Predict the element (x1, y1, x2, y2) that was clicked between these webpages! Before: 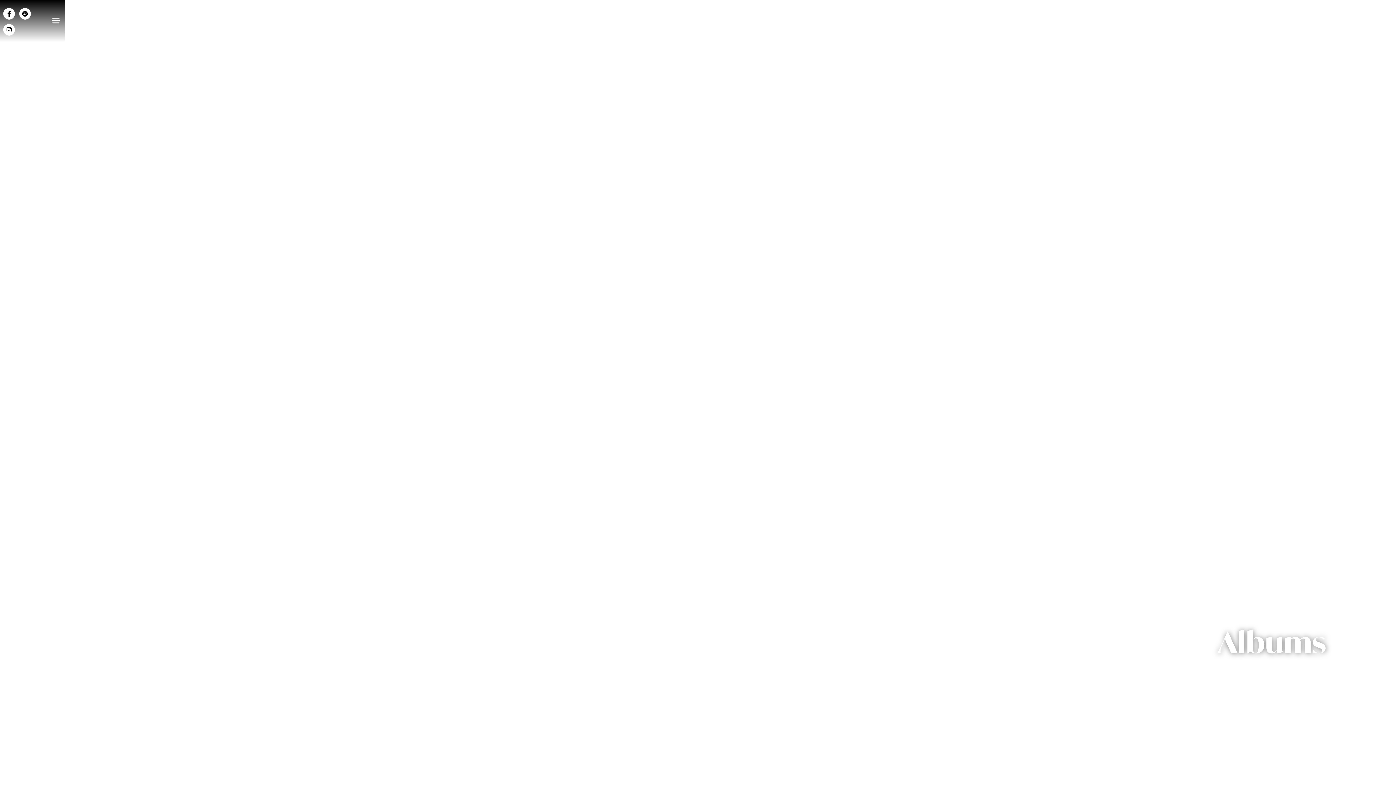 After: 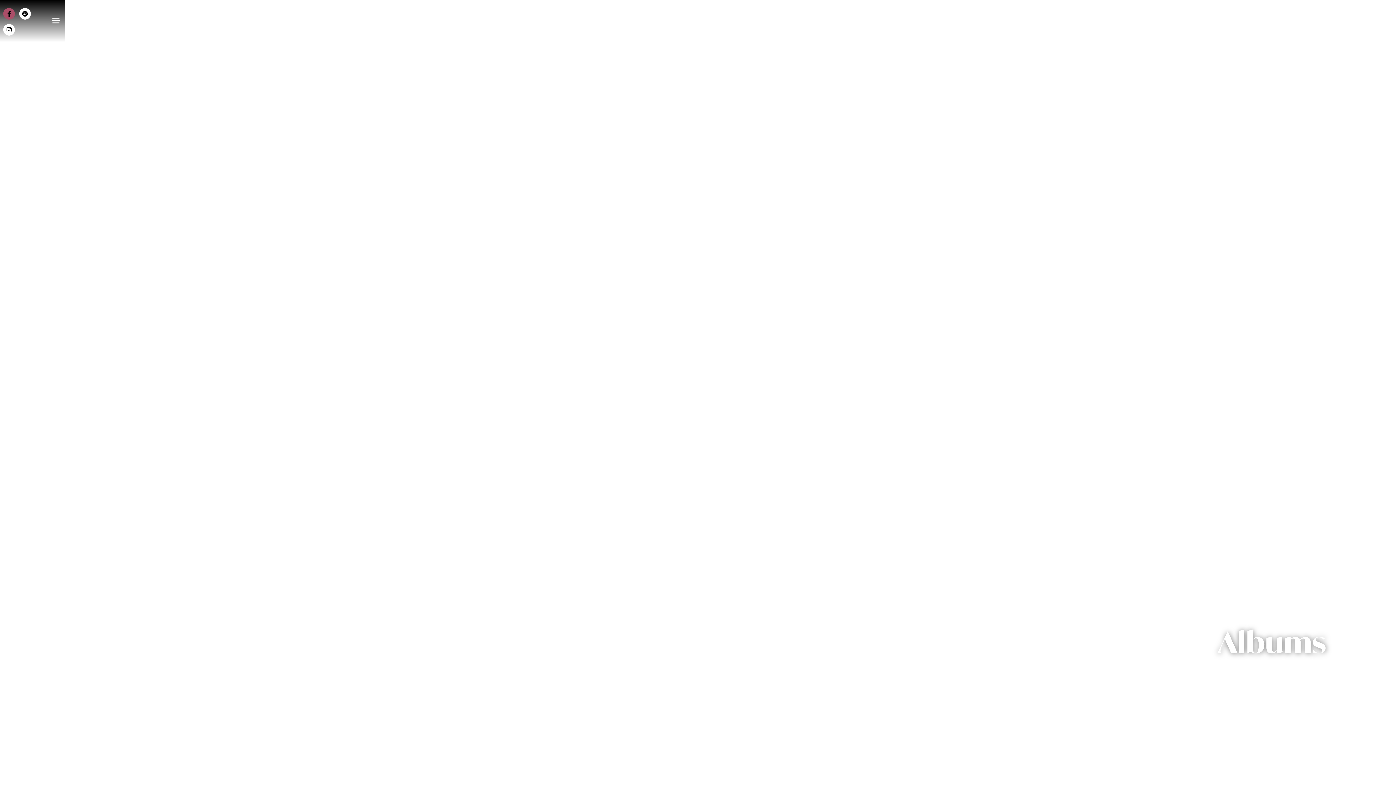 Action: bbox: (3, 8, 14, 19) label: 